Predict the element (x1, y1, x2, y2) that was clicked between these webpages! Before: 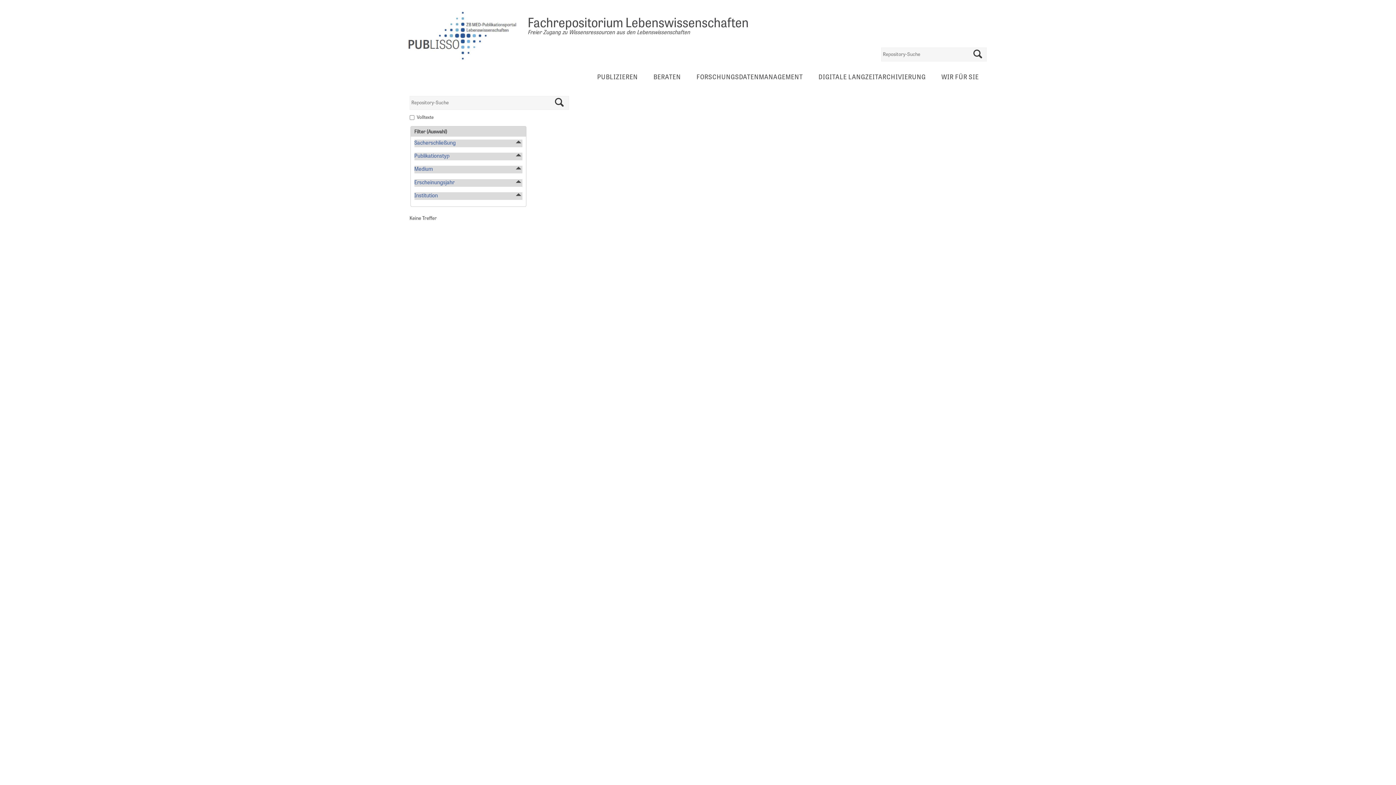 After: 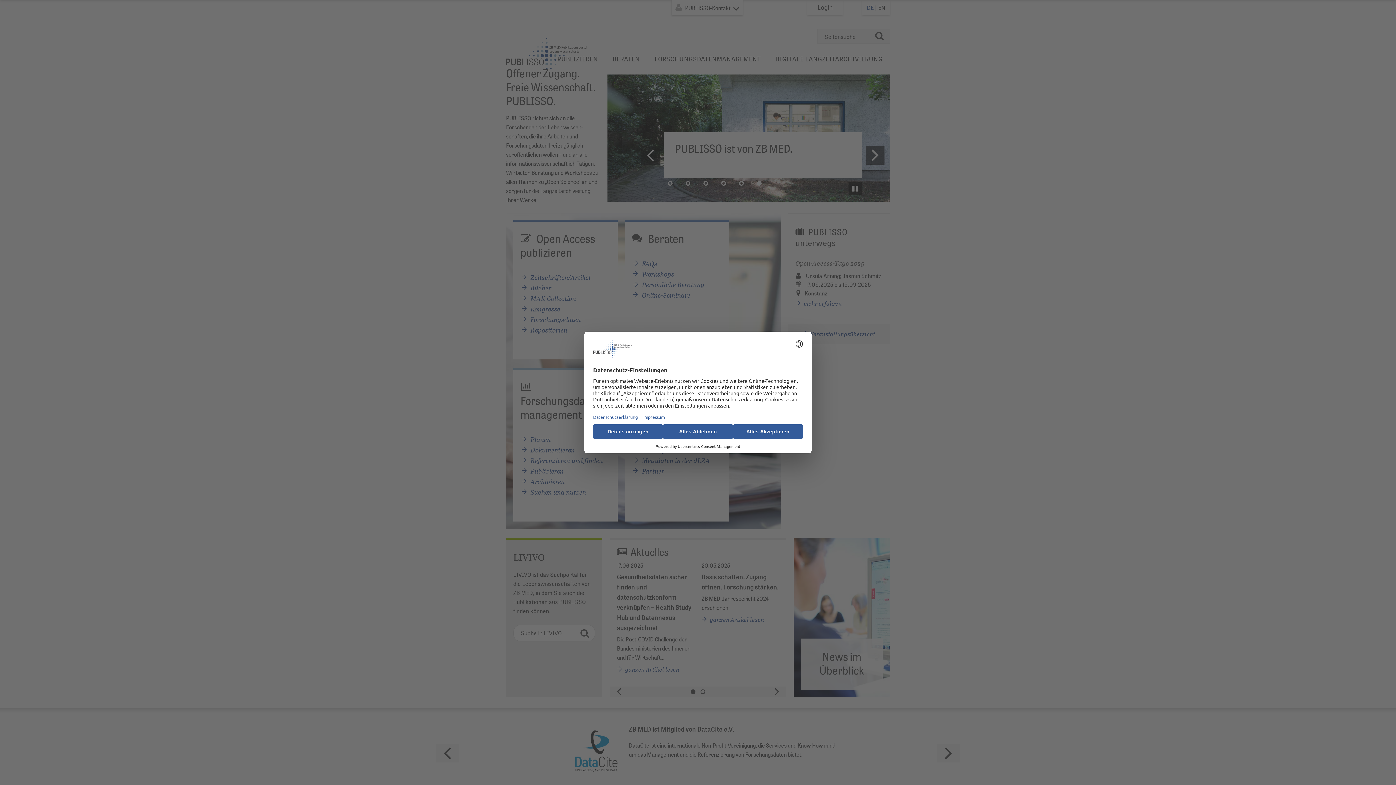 Action: bbox: (404, 5, 522, 68)